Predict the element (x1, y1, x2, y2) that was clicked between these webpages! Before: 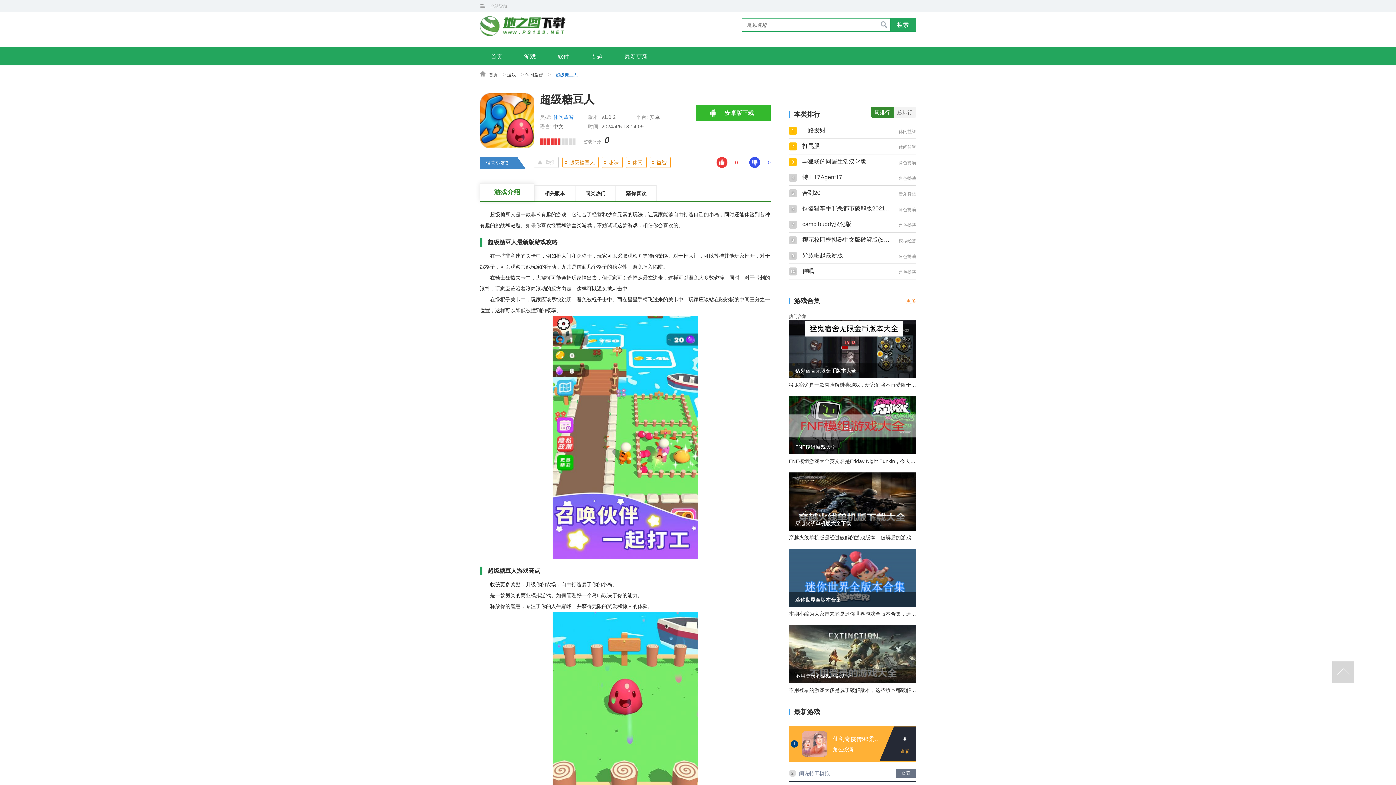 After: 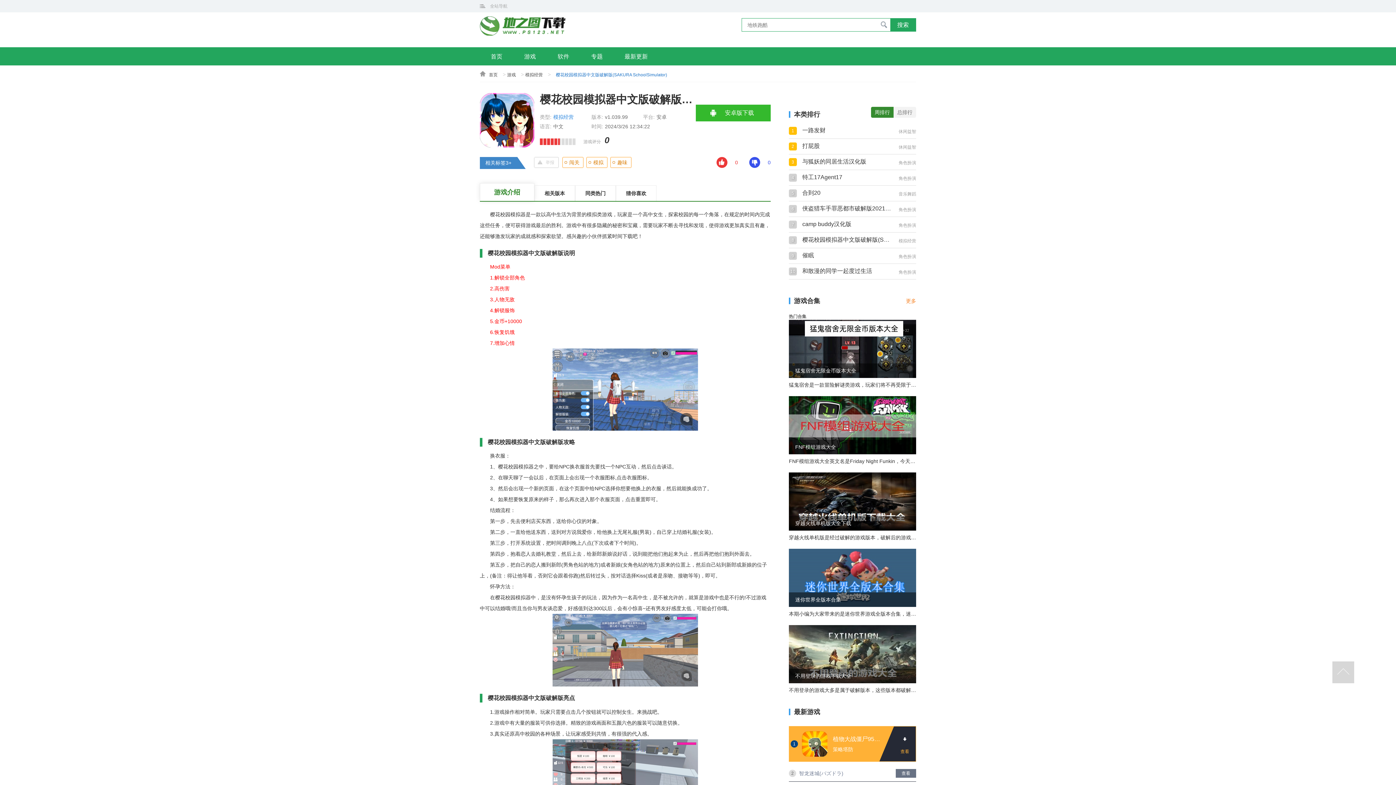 Action: bbox: (789, 232, 916, 248) label: 8
樱花校园模拟器中文版破解版(SAKURA SchoolSimulator)
模拟经营